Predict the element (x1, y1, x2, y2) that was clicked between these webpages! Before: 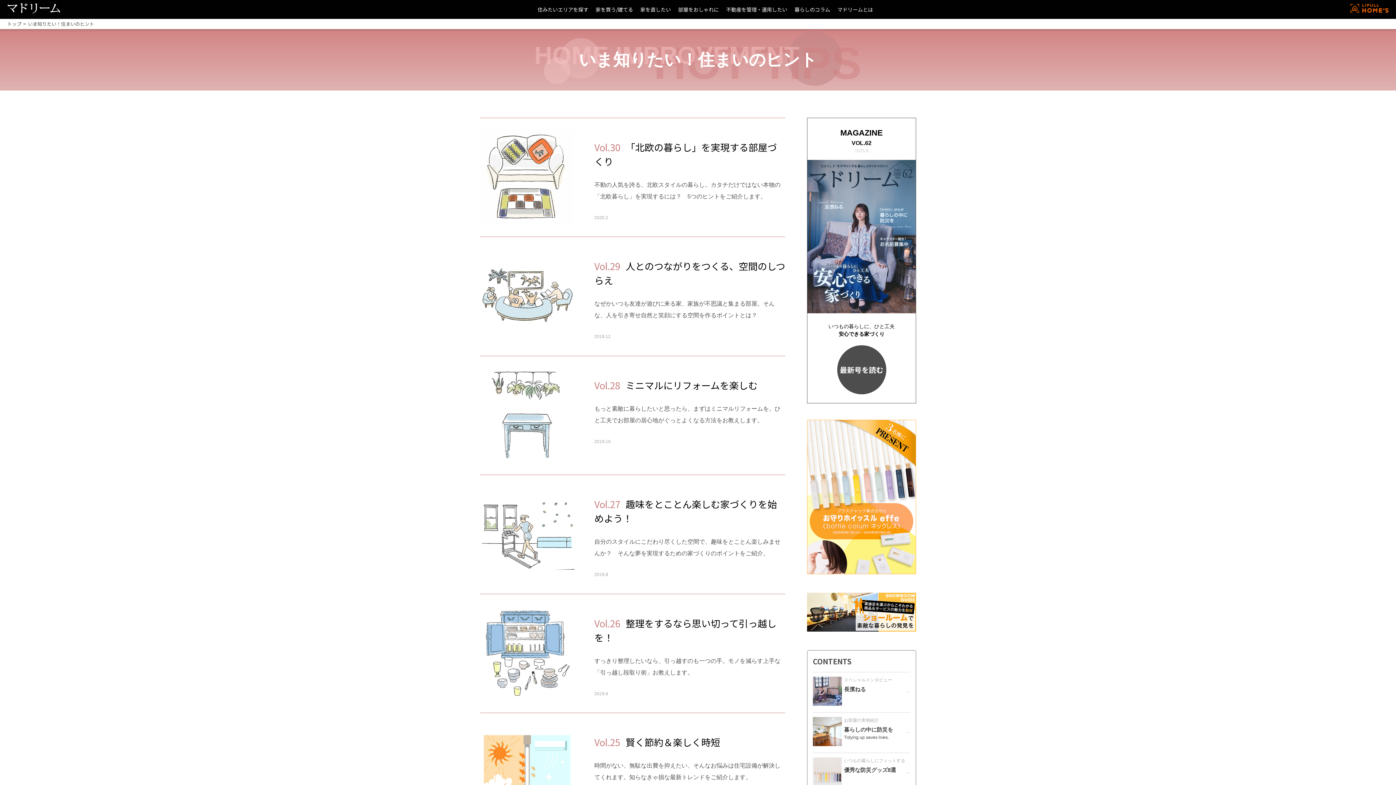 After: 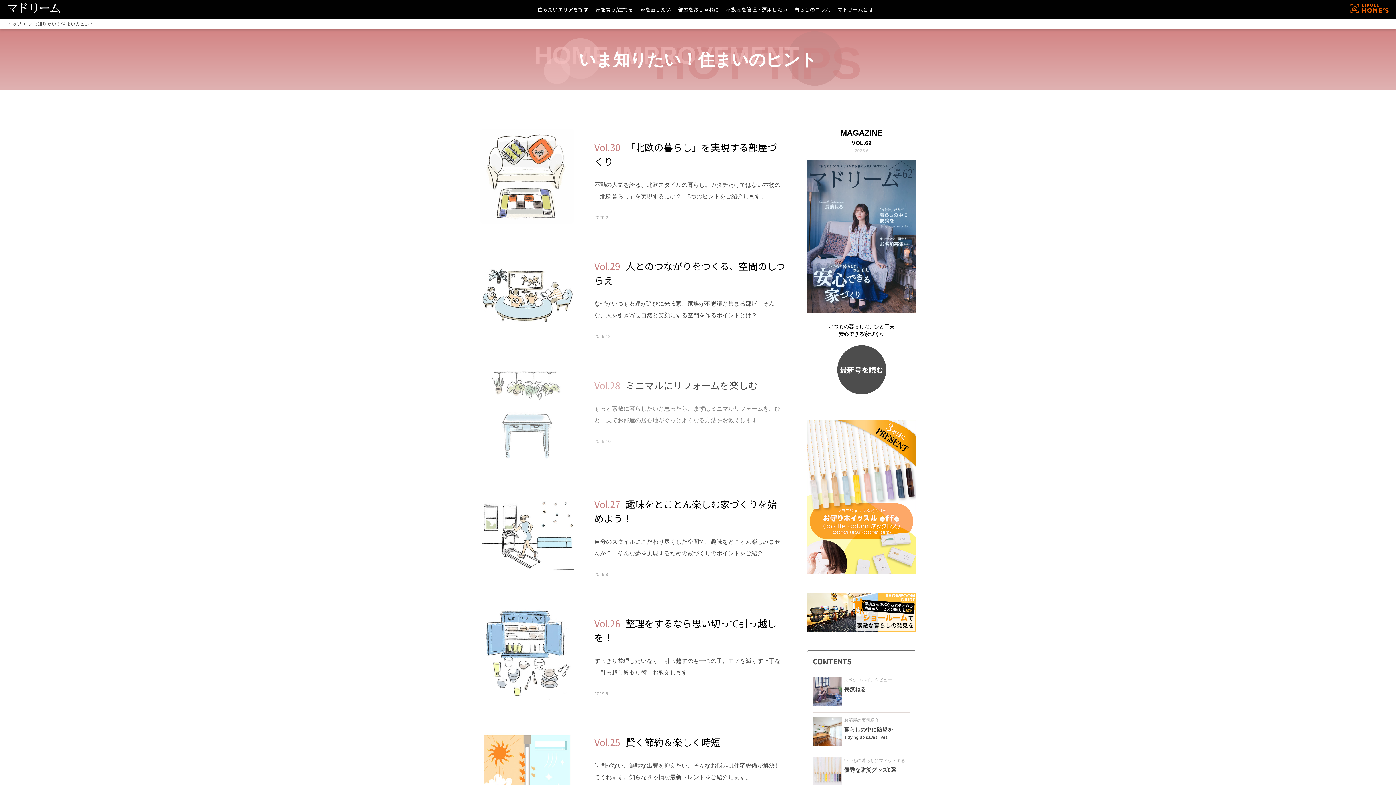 Action: label: Vol.28ミニマルにリフォームを楽しむ

もっと素敵に暮らしたいと思ったら、まずはミニマルリフォームを。ひと工夫でお部屋の居心地がぐっとよくなる方法をお教えします。
2019.10 bbox: (480, 367, 785, 464)